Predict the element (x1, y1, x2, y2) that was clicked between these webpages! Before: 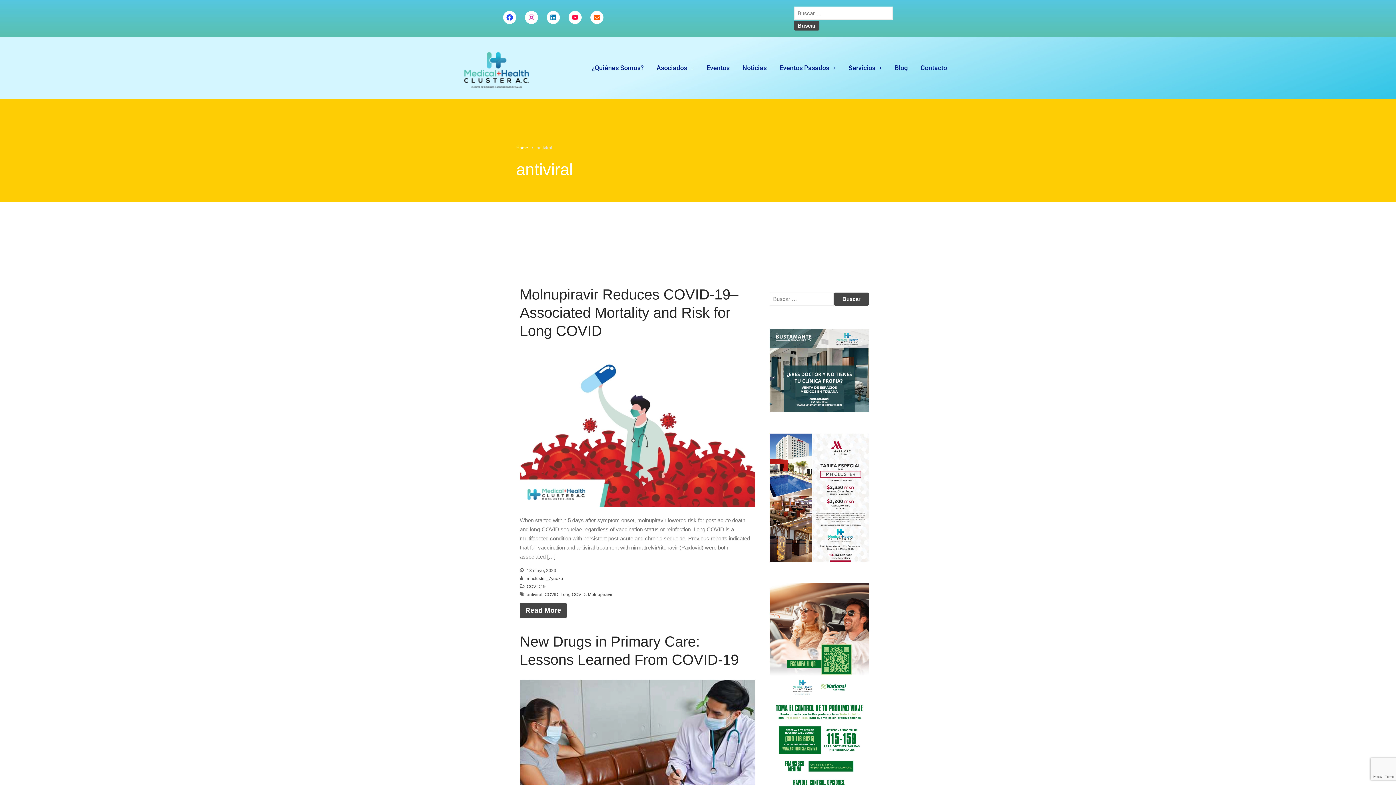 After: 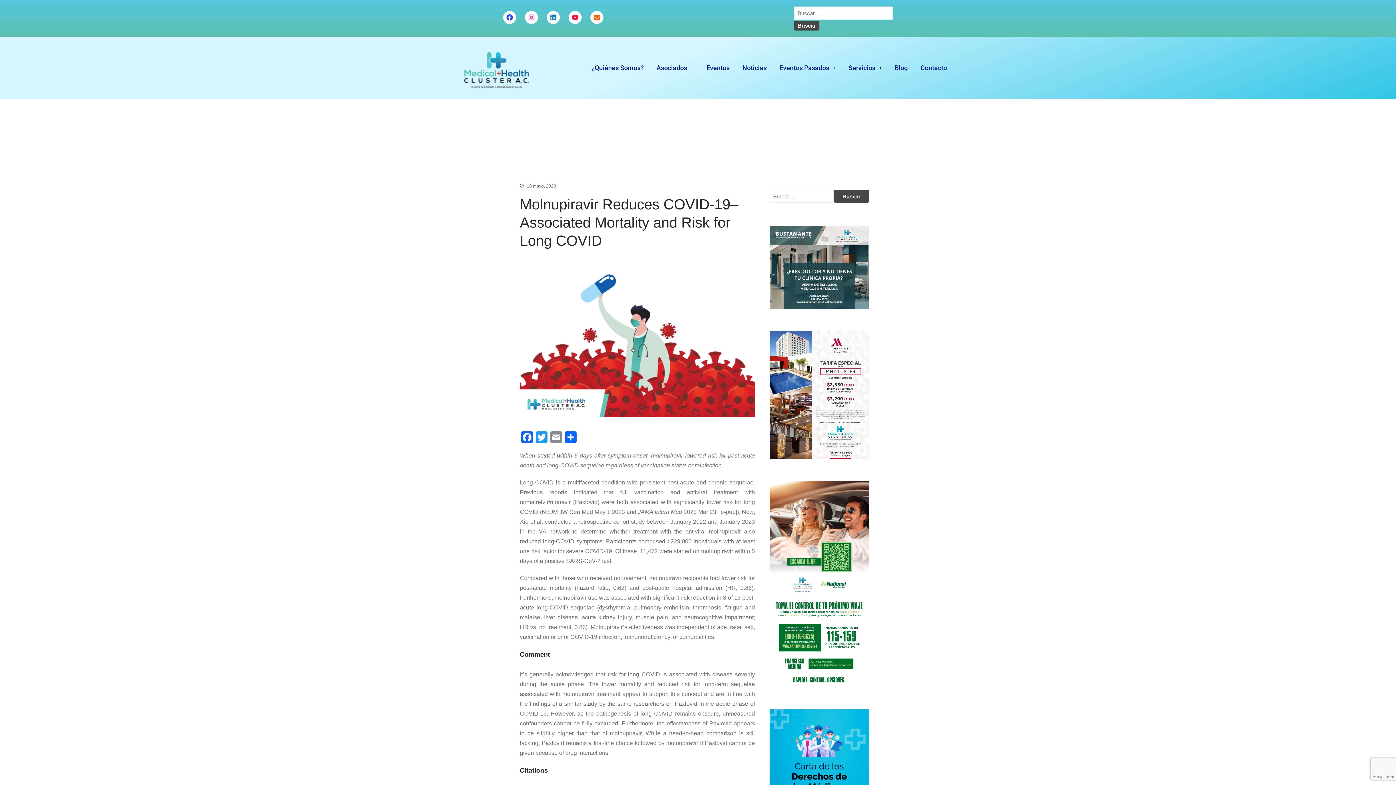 Action: bbox: (520, 286, 738, 338) label: Molnupiravir Reduces COVID-19–Associated Mortality and Risk for Long COVID